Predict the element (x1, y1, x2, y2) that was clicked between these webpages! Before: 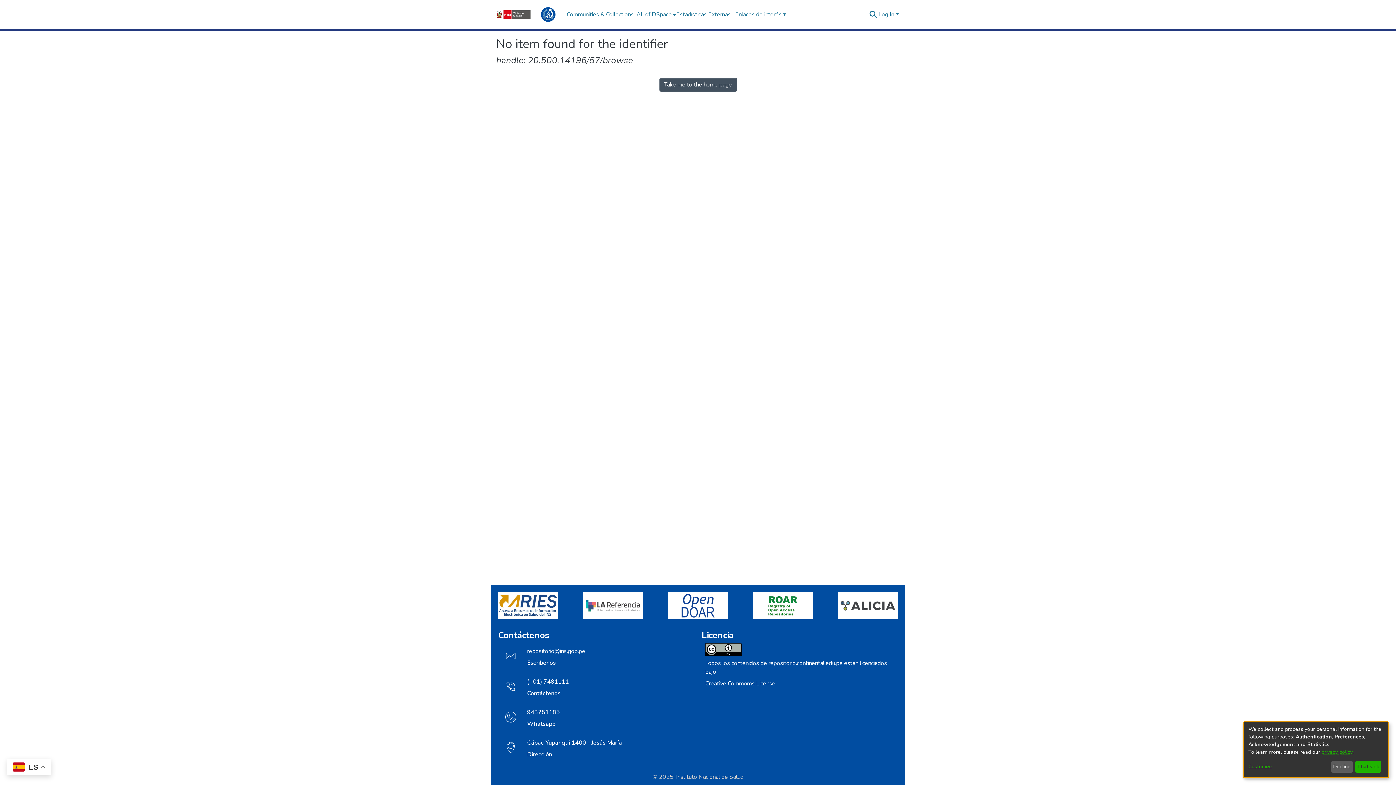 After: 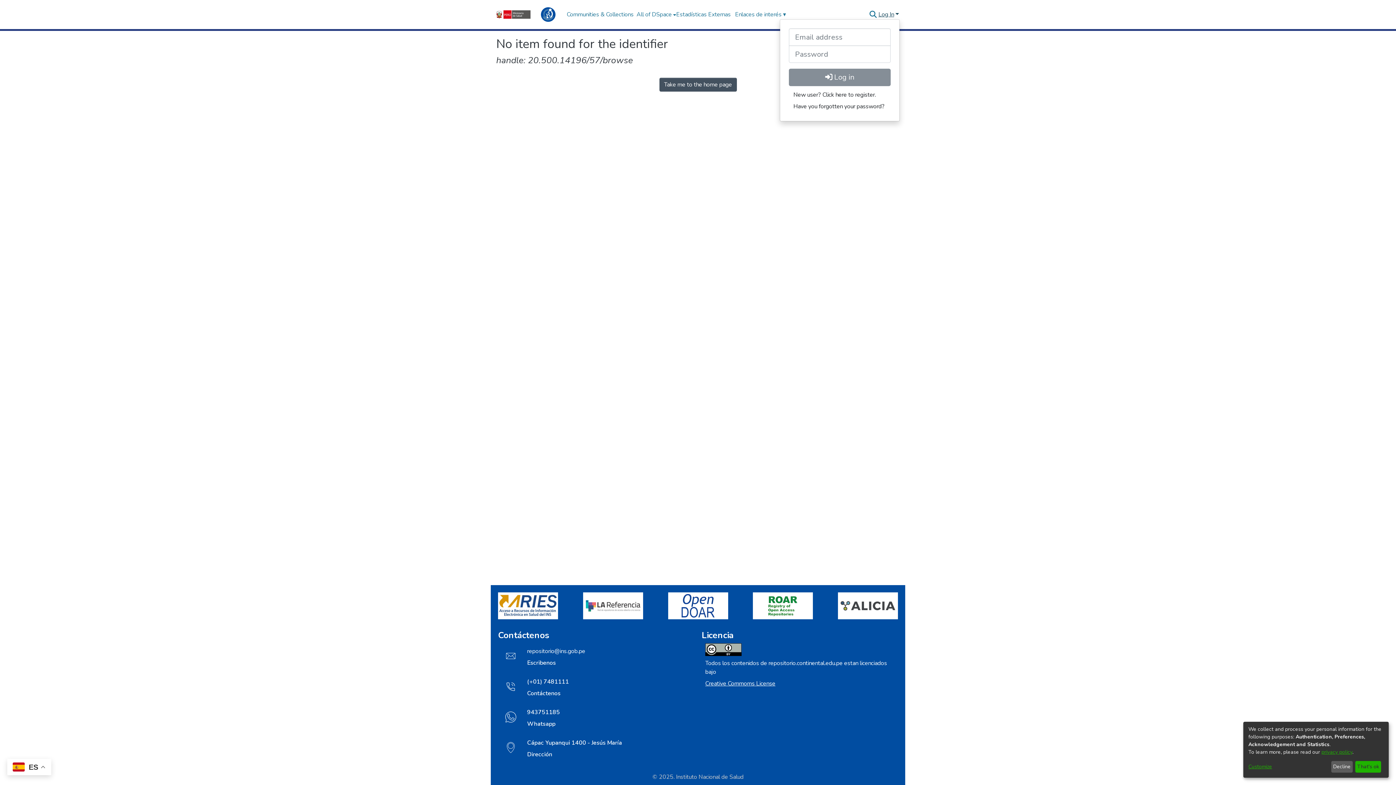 Action: label: Log In bbox: (877, 10, 900, 18)